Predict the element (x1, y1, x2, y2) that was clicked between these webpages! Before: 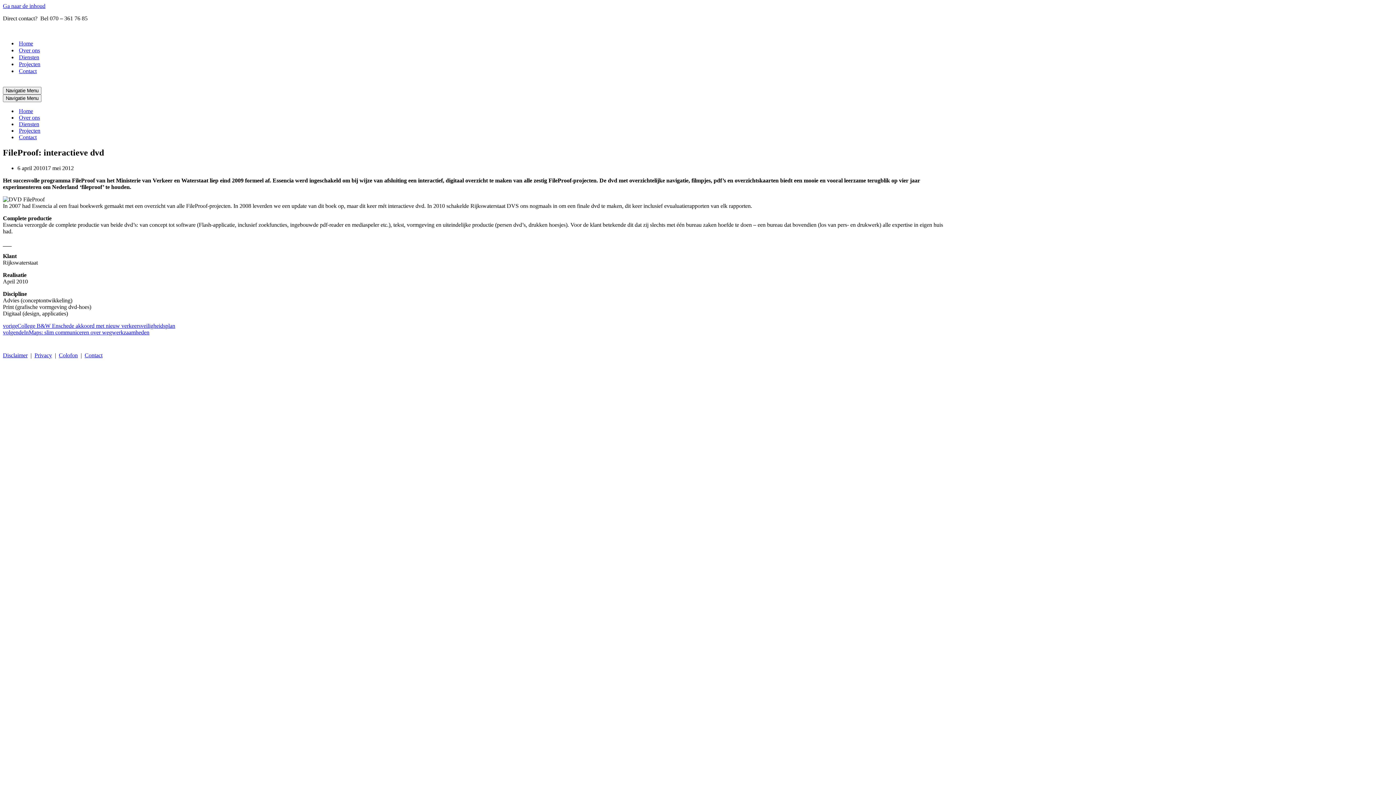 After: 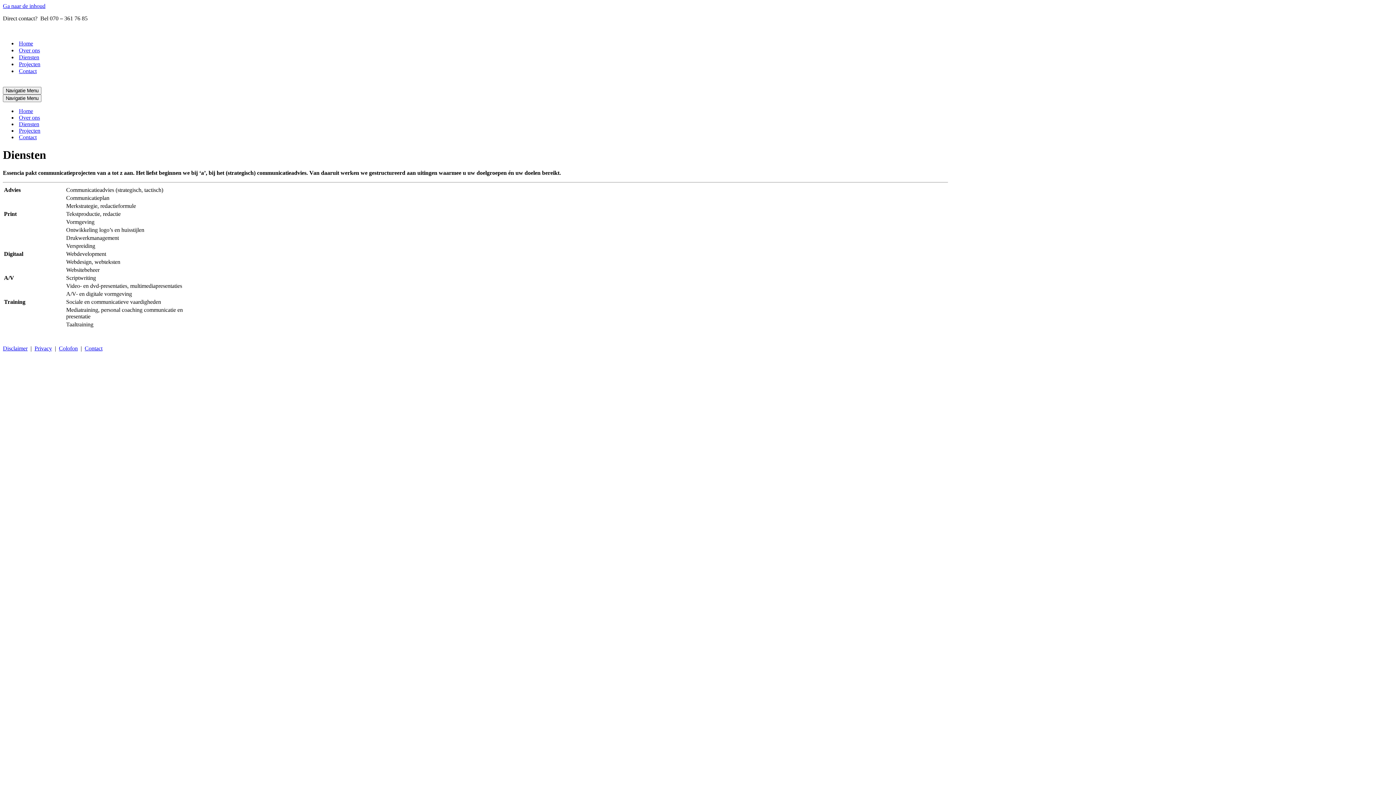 Action: label: Diensten bbox: (18, 53, 39, 60)